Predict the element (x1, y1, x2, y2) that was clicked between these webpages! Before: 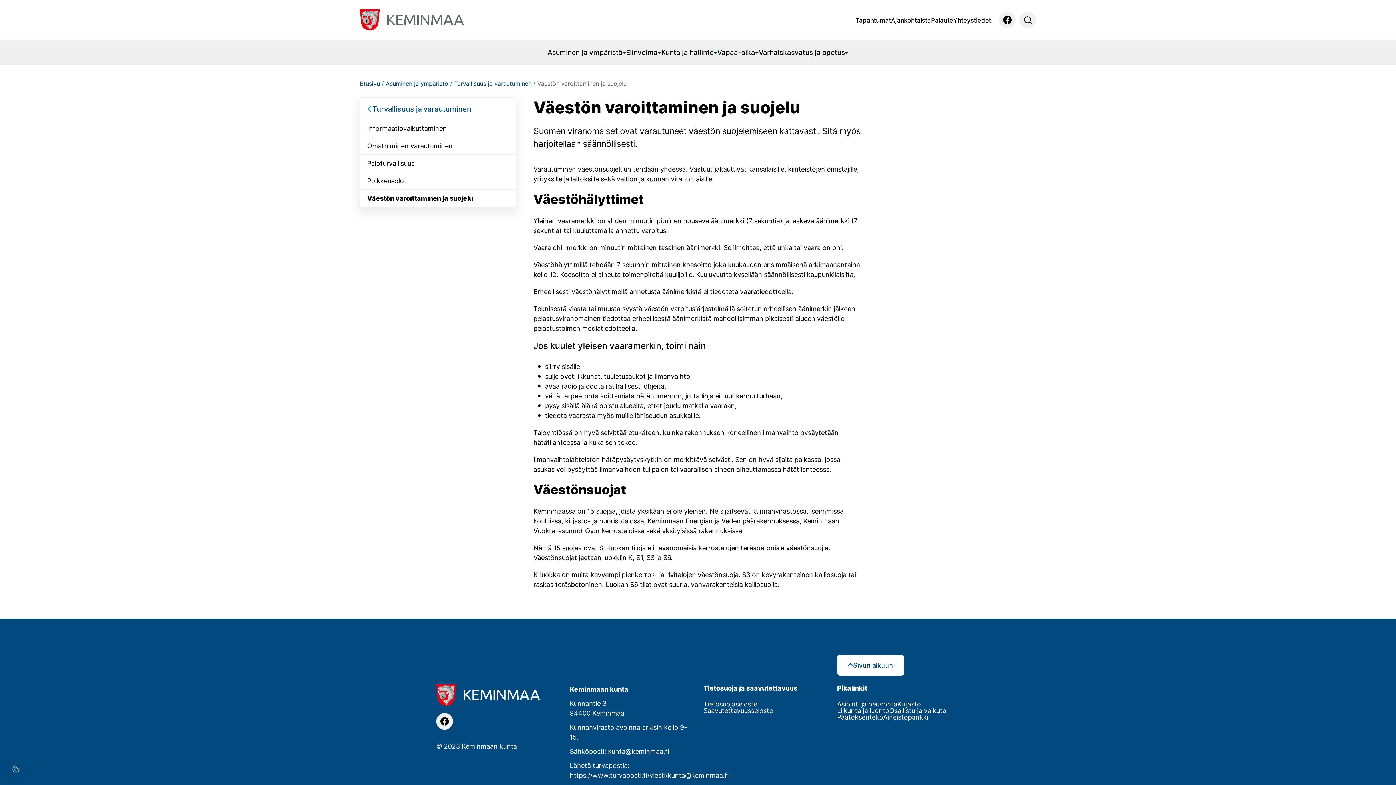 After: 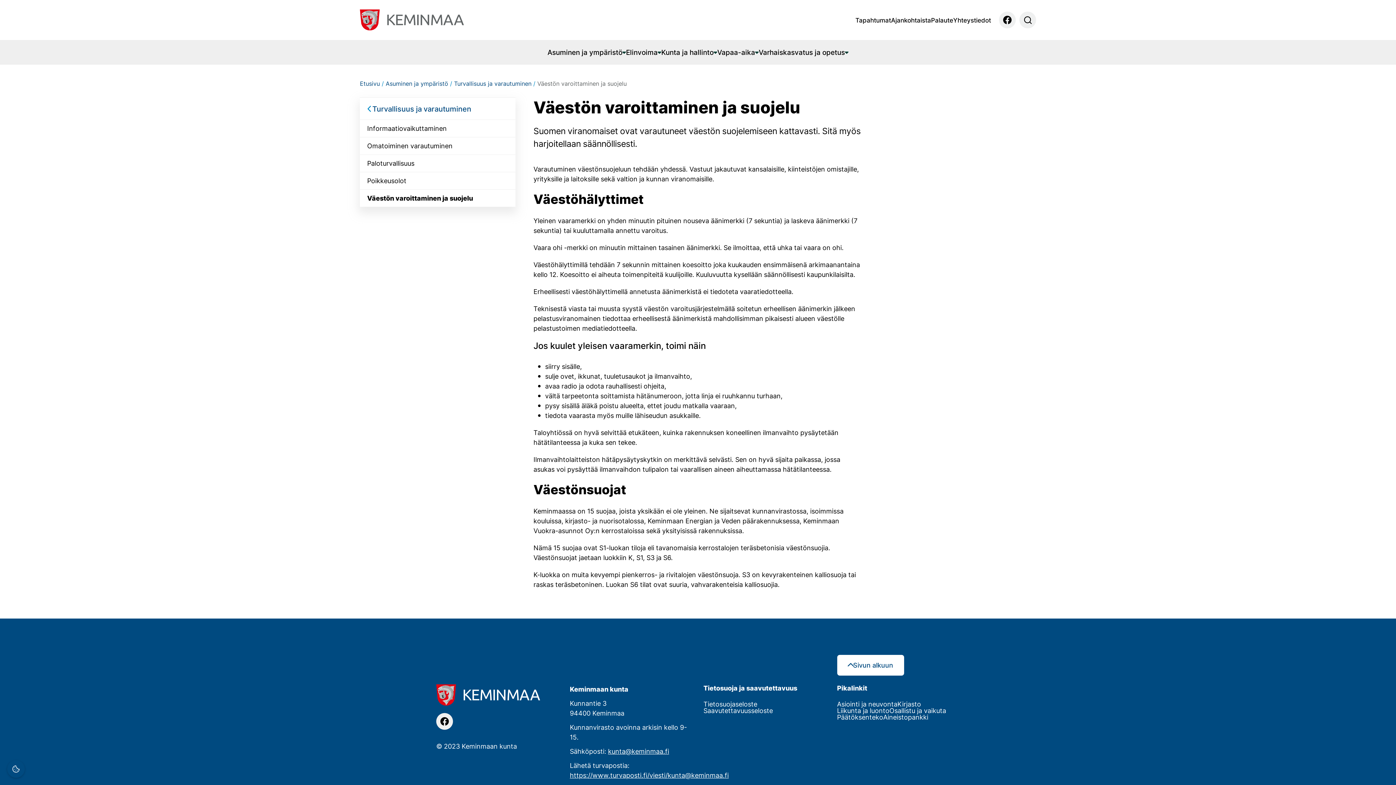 Action: bbox: (570, 771, 728, 780) label: https://www.turvaposti.fi/viesti/kunta@keminmaa.fi